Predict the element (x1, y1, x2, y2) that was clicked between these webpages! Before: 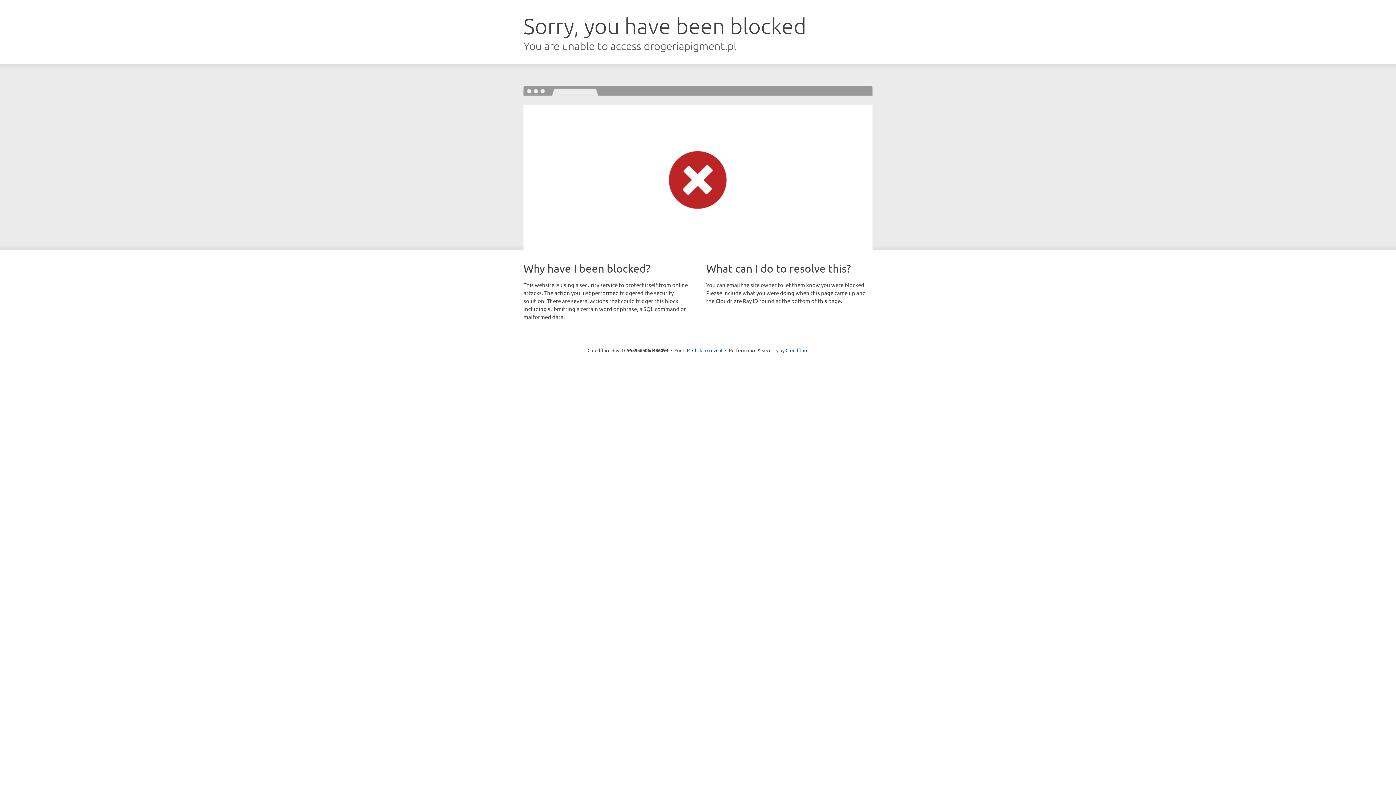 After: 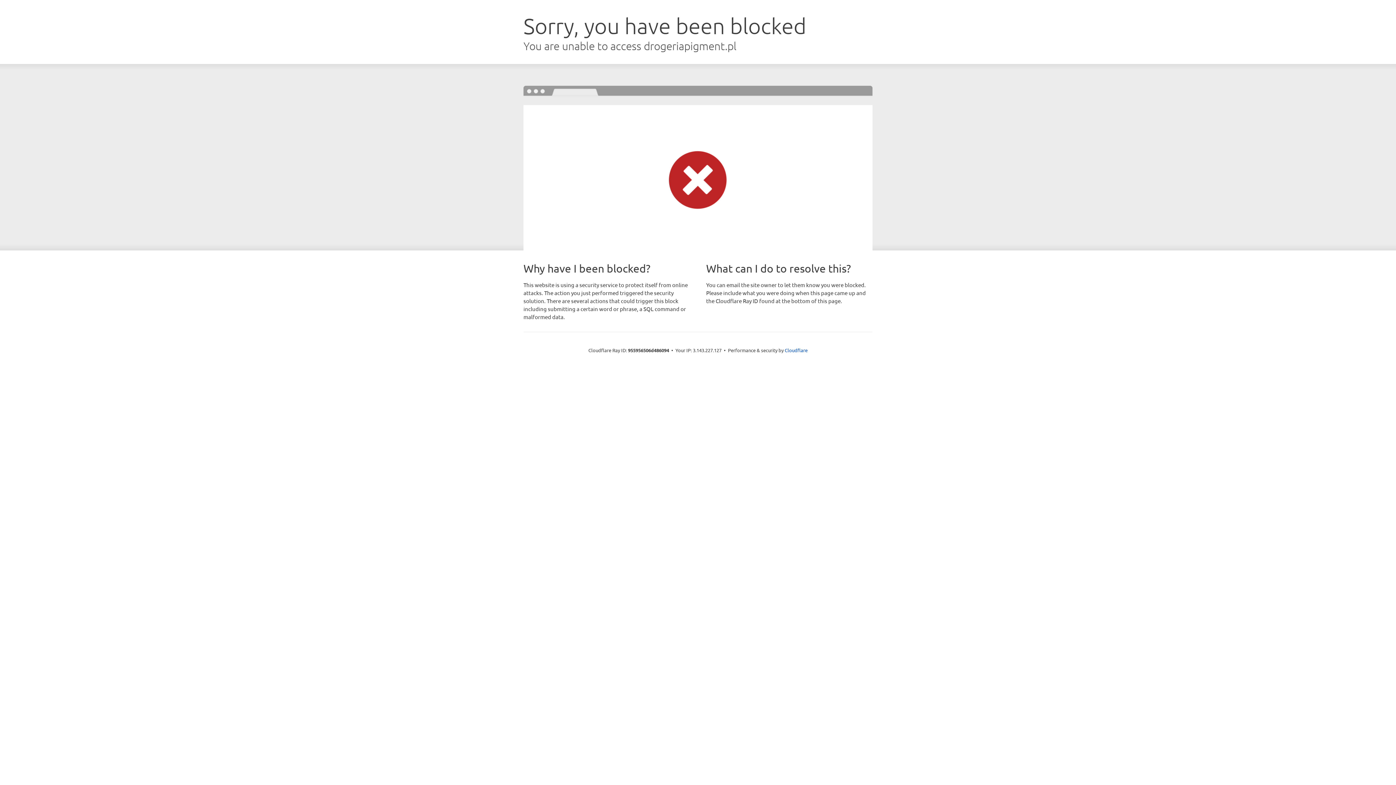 Action: label: Click to reveal bbox: (692, 346, 722, 353)